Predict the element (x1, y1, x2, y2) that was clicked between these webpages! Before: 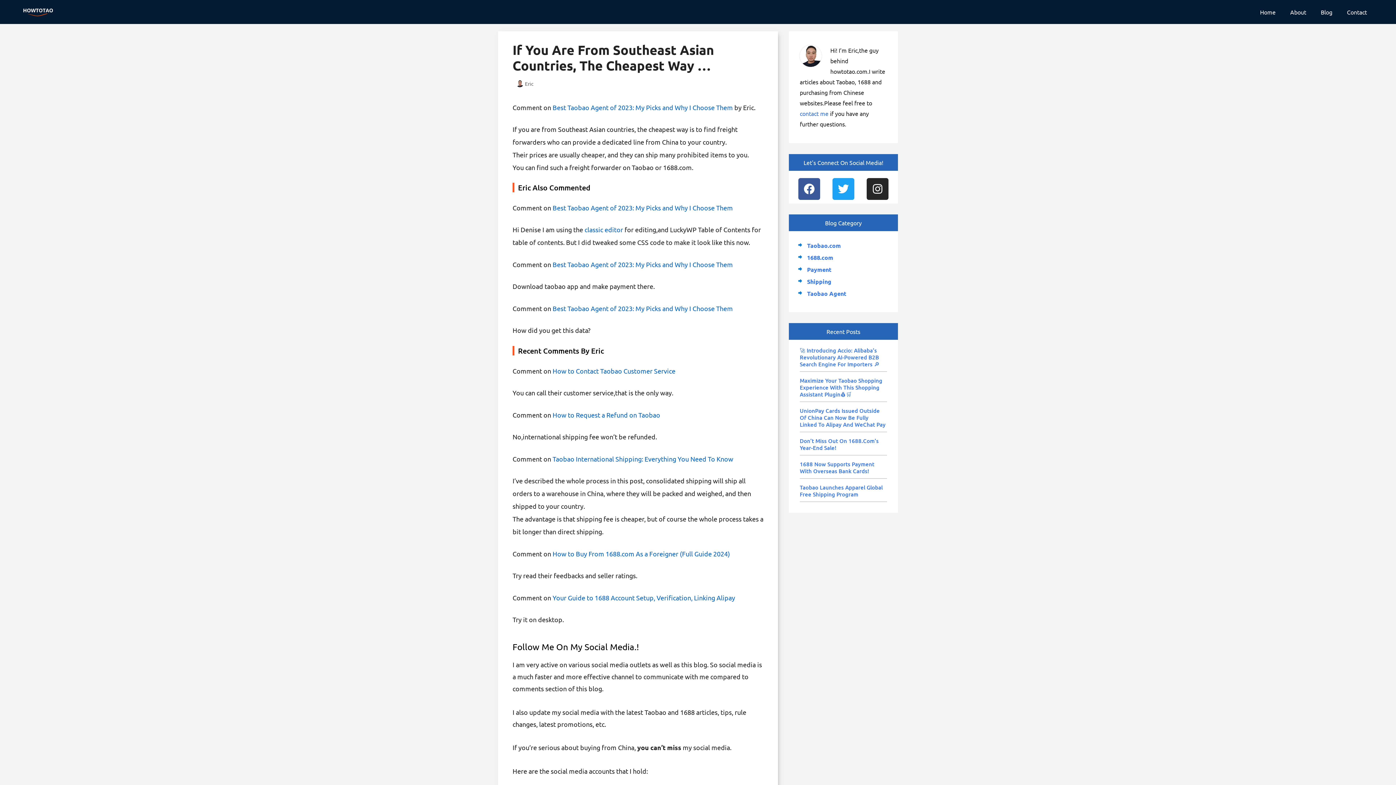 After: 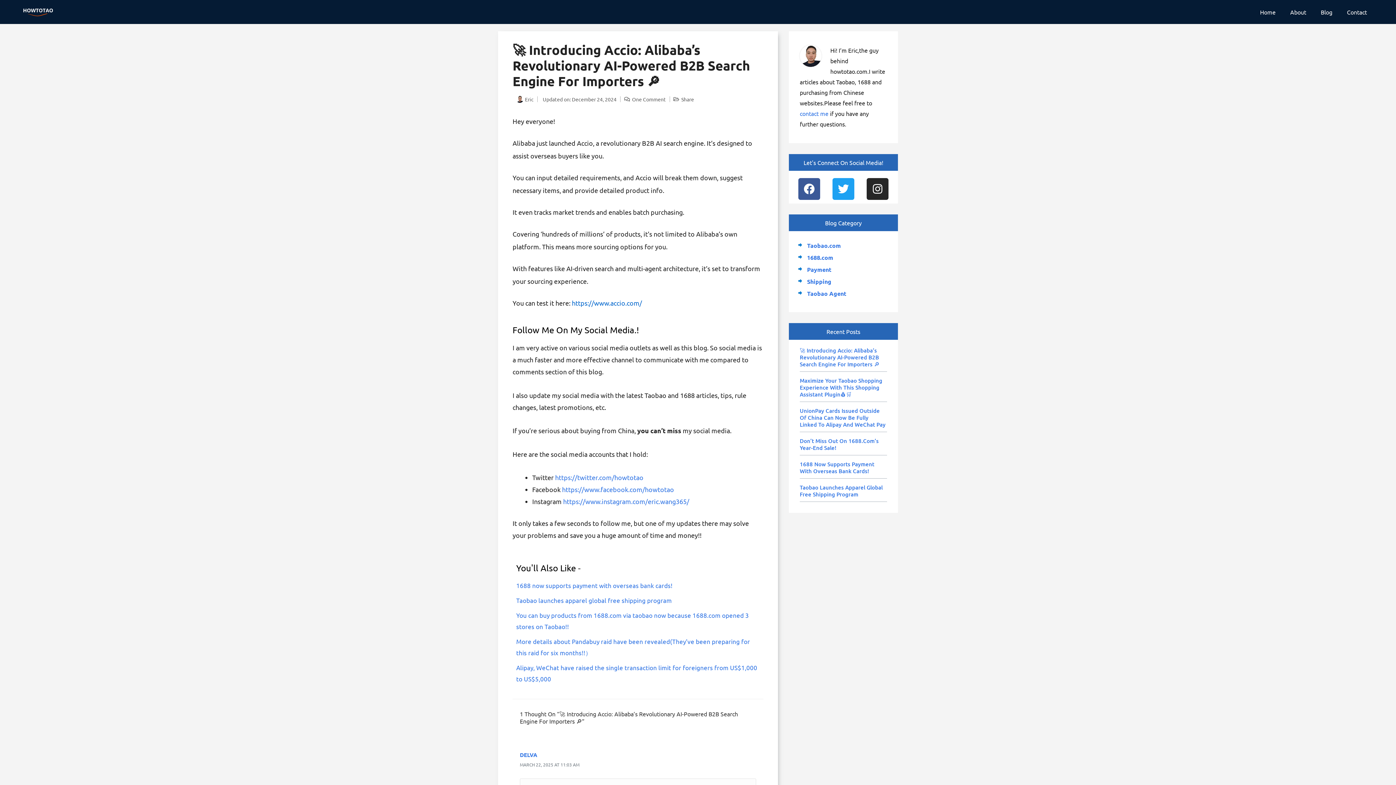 Action: bbox: (800, 346, 879, 368) label: 🚀 Introducing Accio: Alibaba’s Revolutionary AI-Powered B2B Search Engine For Importers 🔎